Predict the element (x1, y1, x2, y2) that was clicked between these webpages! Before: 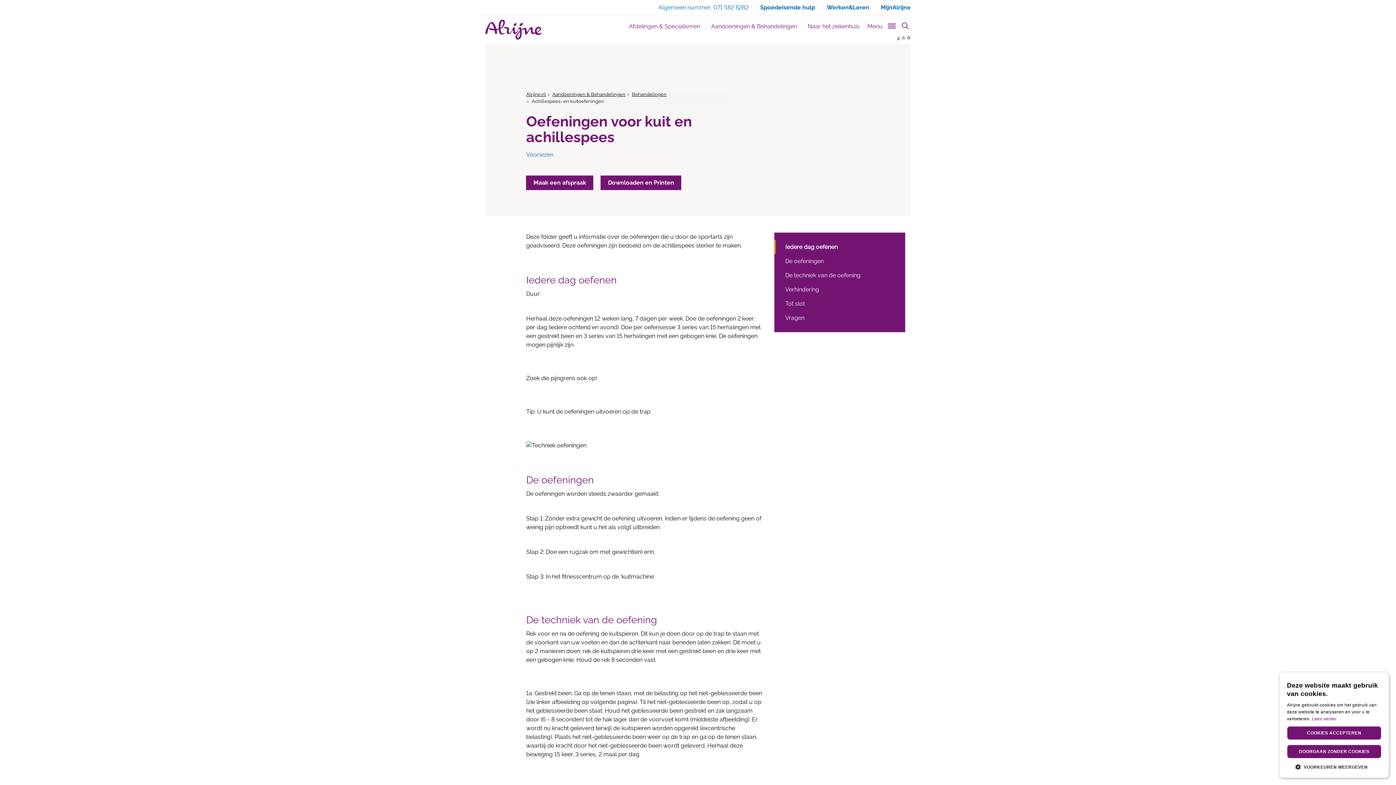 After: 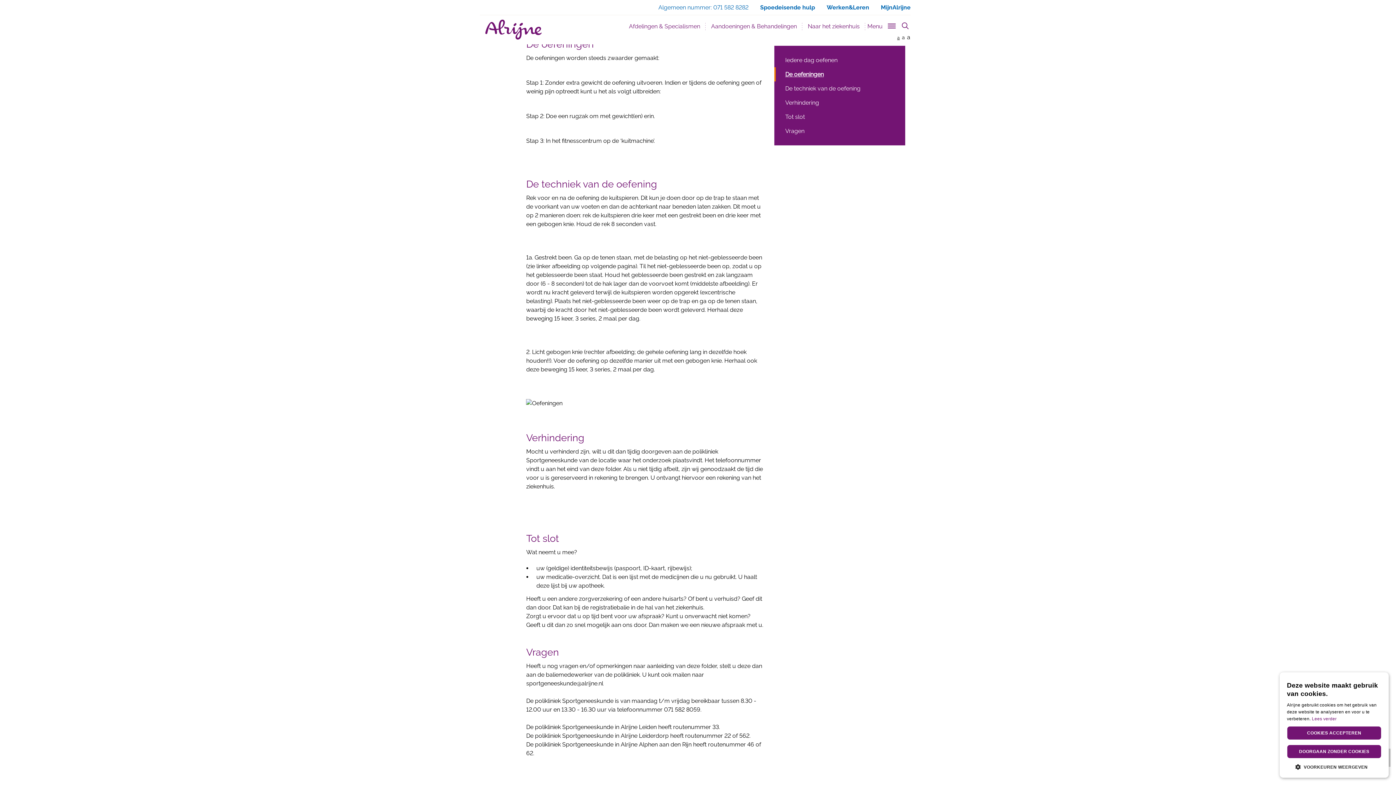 Action: bbox: (774, 254, 905, 268) label: De oefeningen